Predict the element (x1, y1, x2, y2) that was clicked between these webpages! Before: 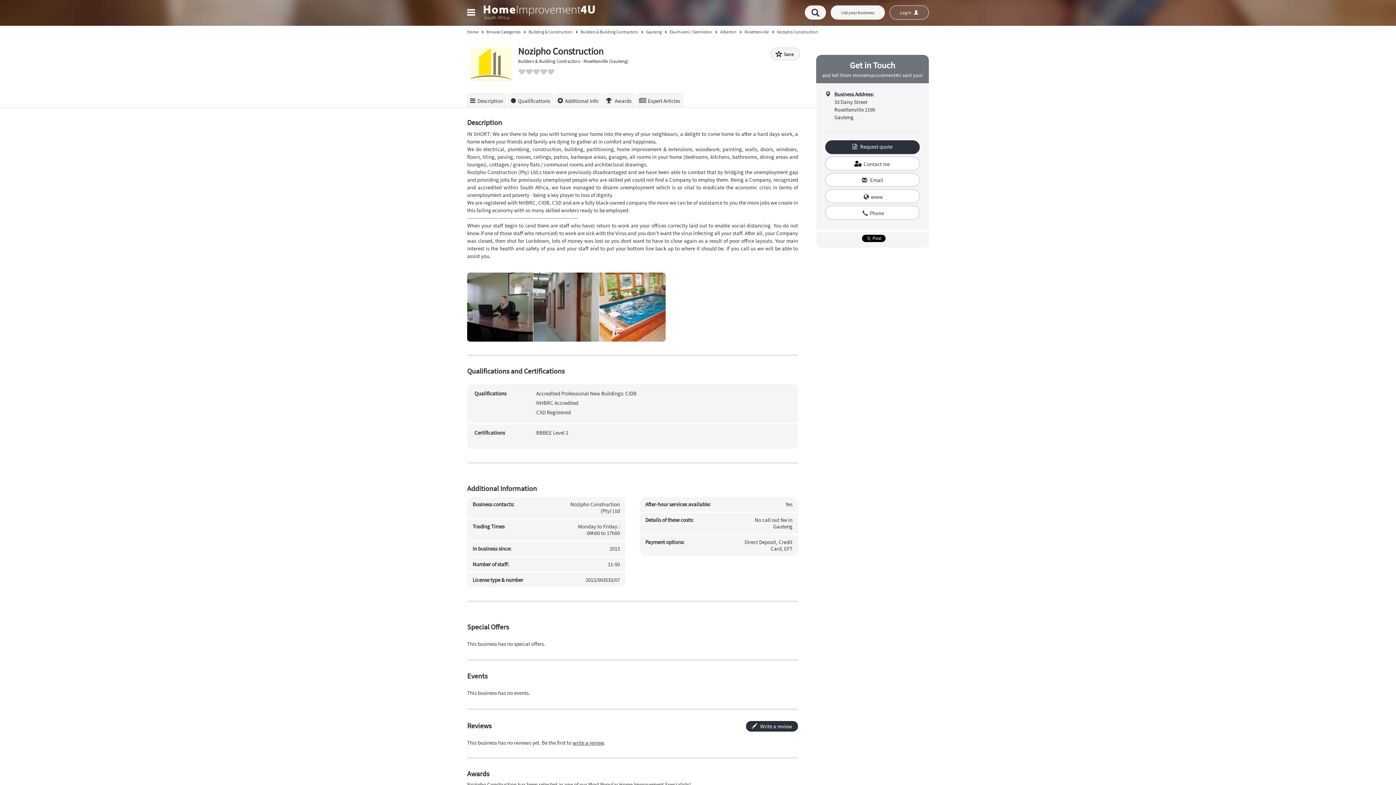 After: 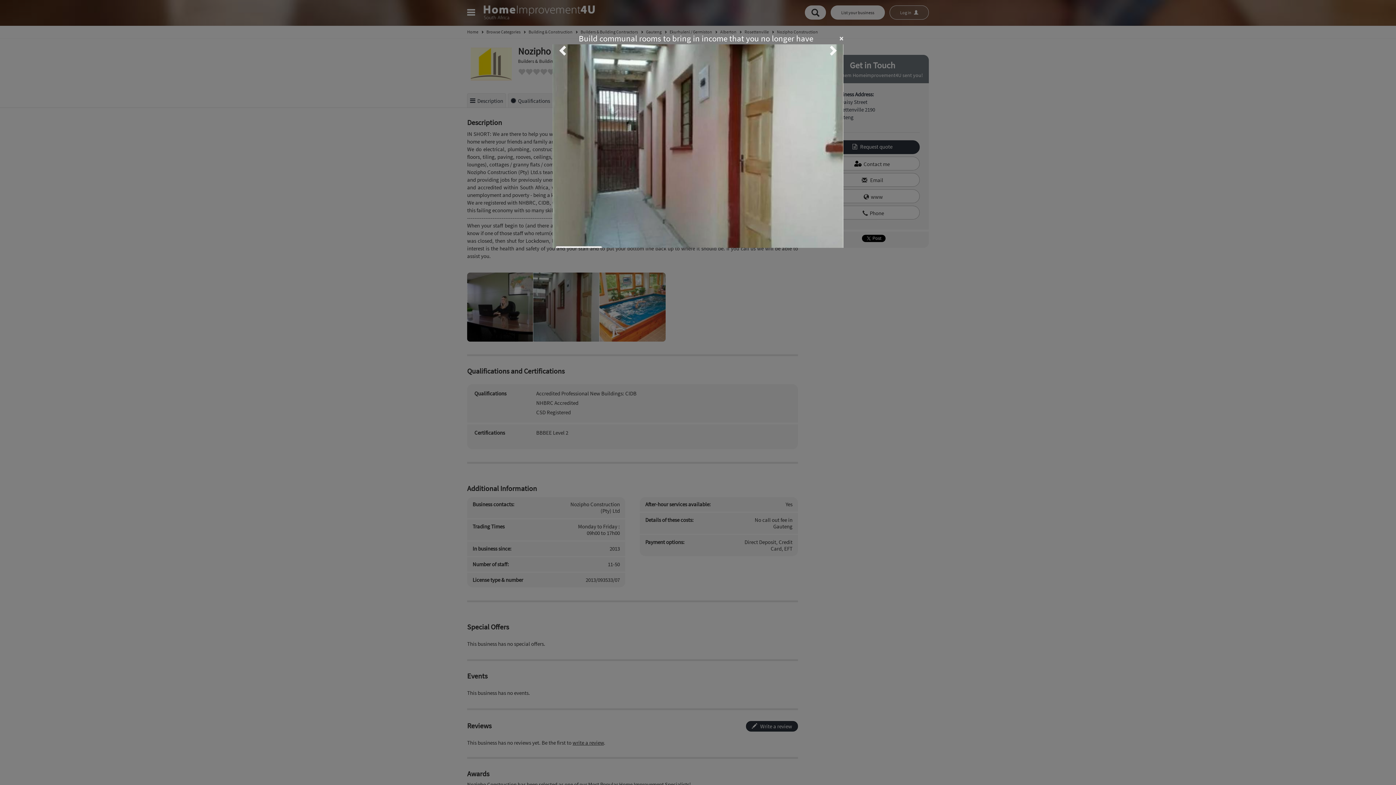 Action: bbox: (533, 272, 599, 341)